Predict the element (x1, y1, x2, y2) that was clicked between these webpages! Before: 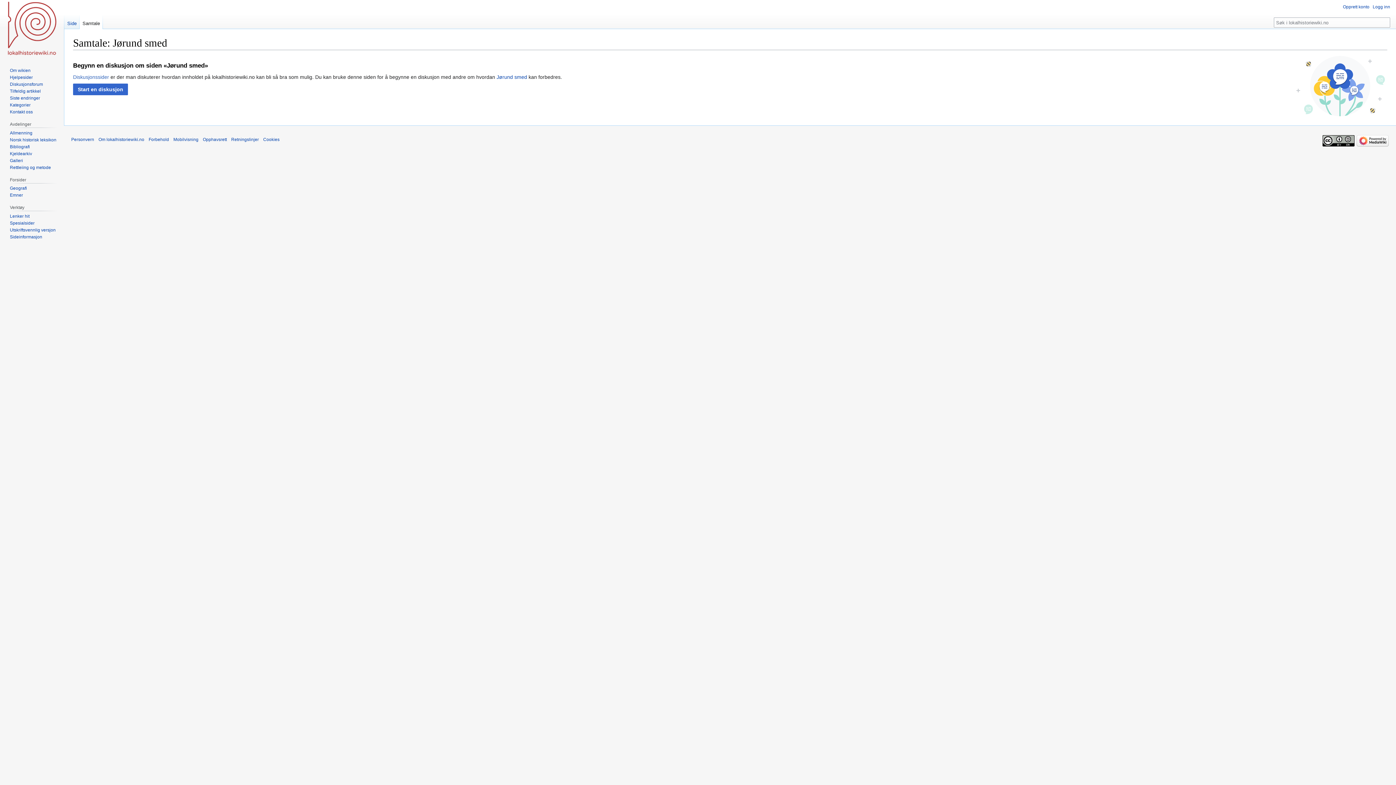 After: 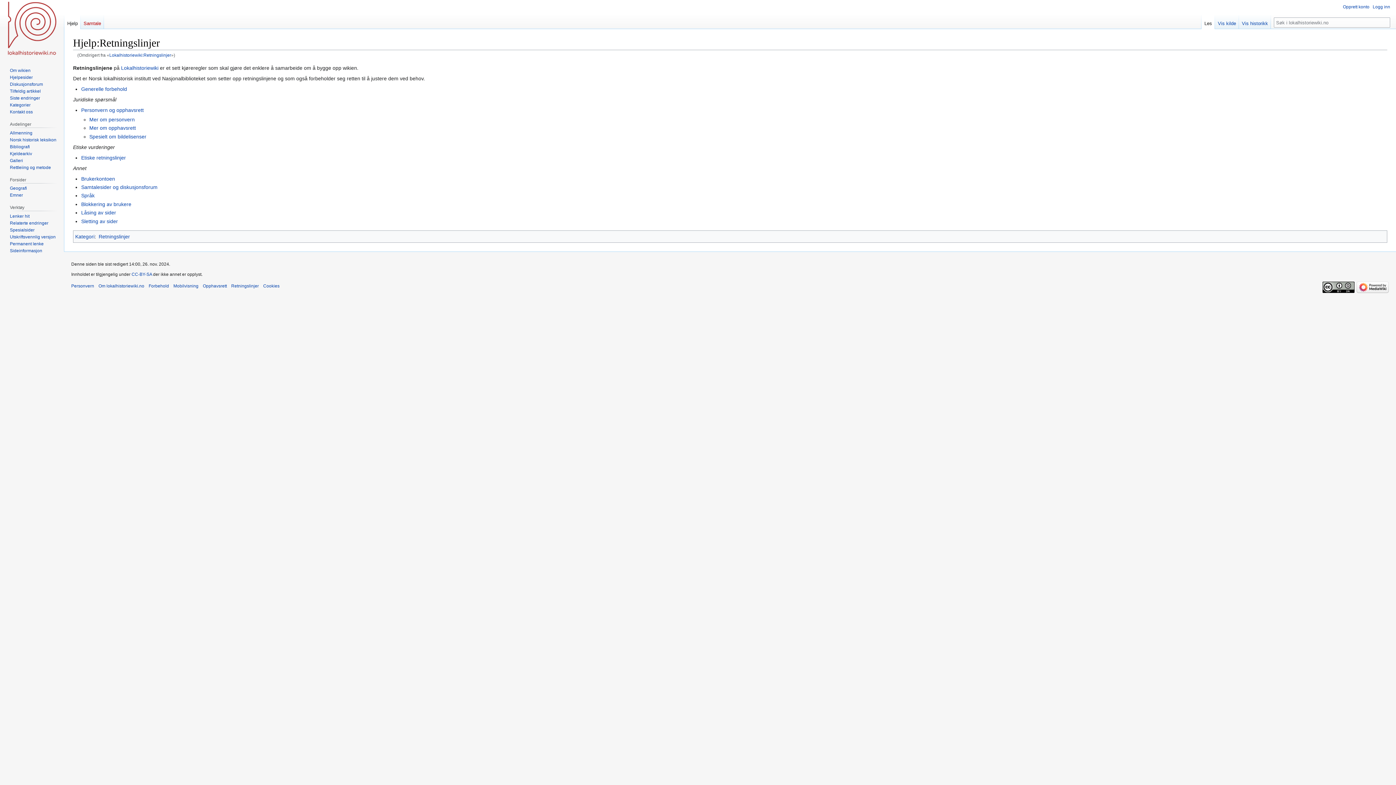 Action: bbox: (231, 137, 258, 142) label: Retningslinjer